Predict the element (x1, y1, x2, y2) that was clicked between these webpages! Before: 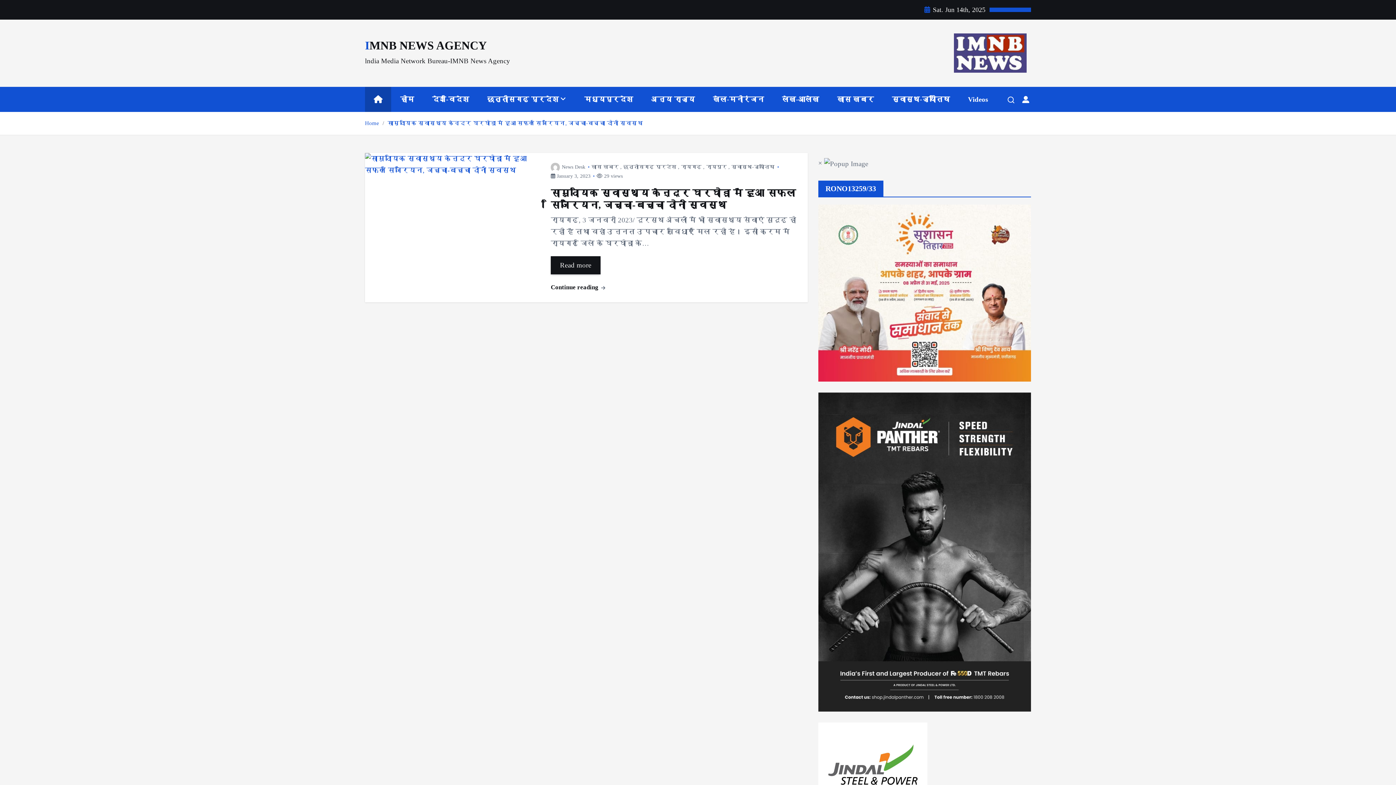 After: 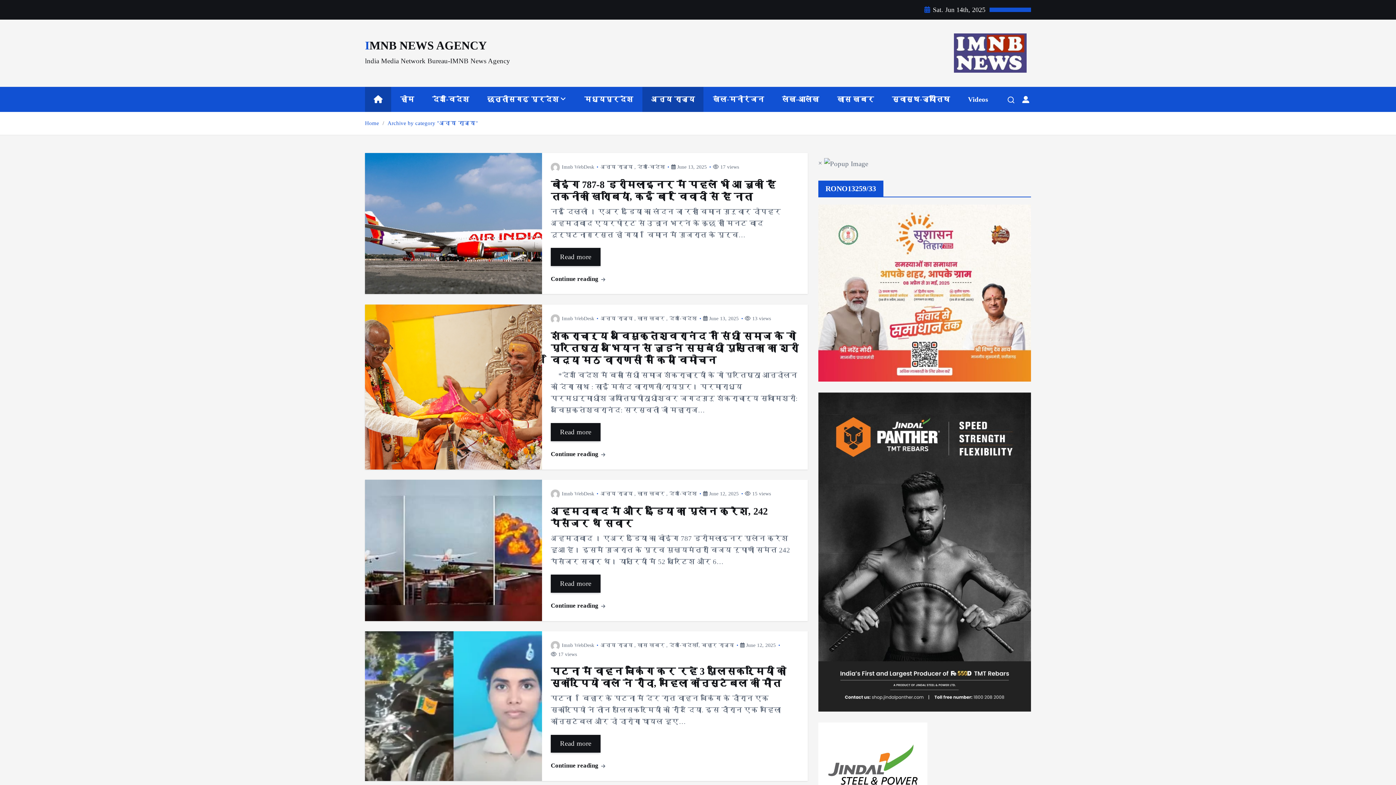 Action: label: अन्य राज्य bbox: (642, 86, 703, 111)